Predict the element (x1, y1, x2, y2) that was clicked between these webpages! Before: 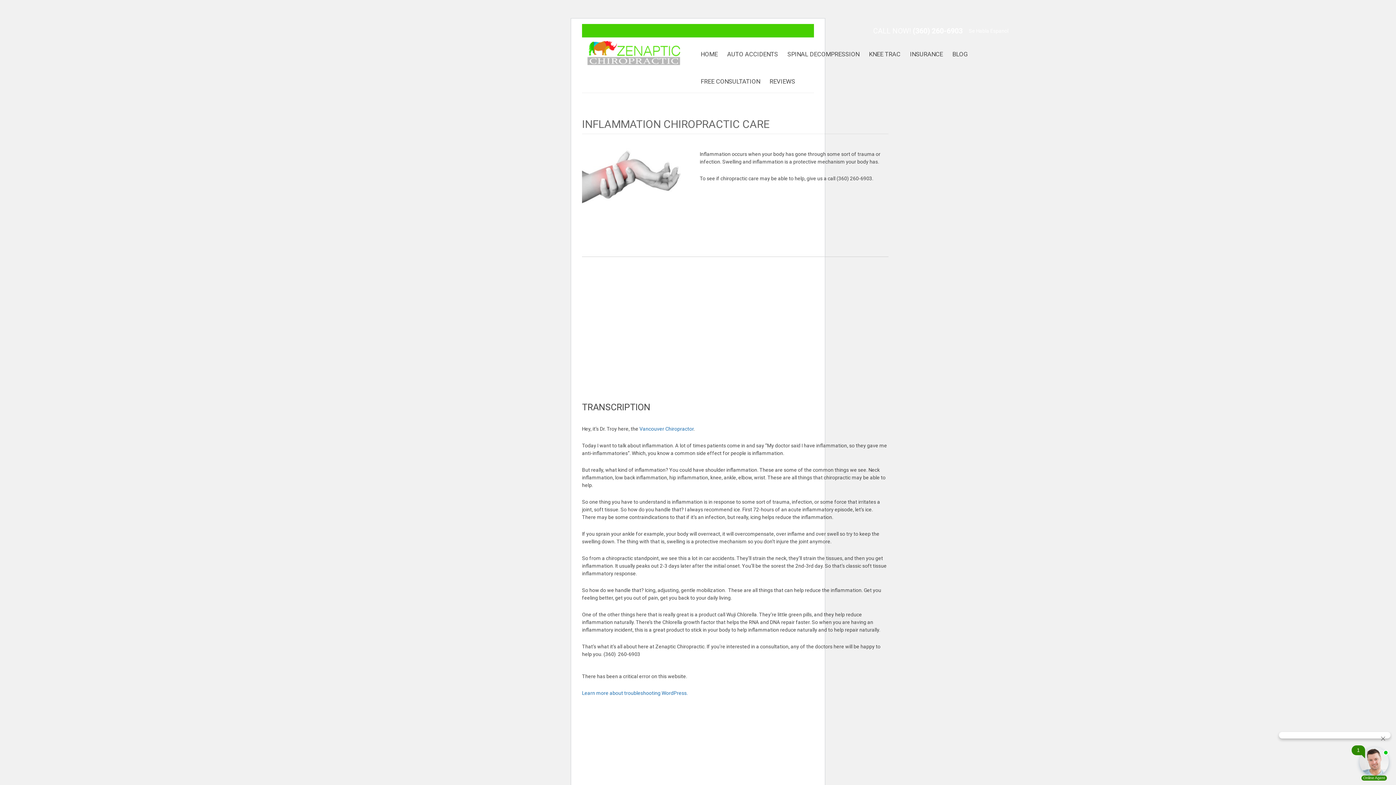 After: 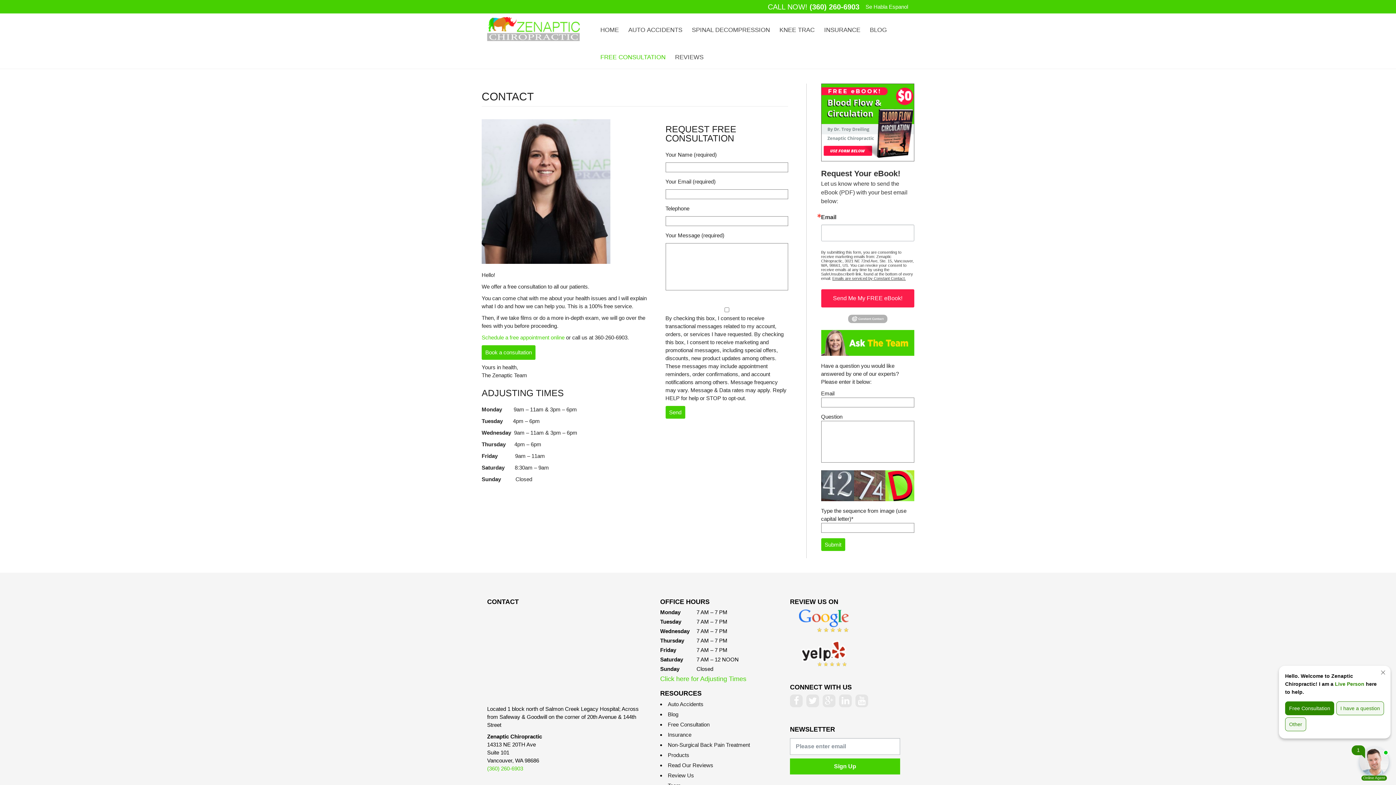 Action: label: FREE CONSULTATION bbox: (696, 65, 765, 92)